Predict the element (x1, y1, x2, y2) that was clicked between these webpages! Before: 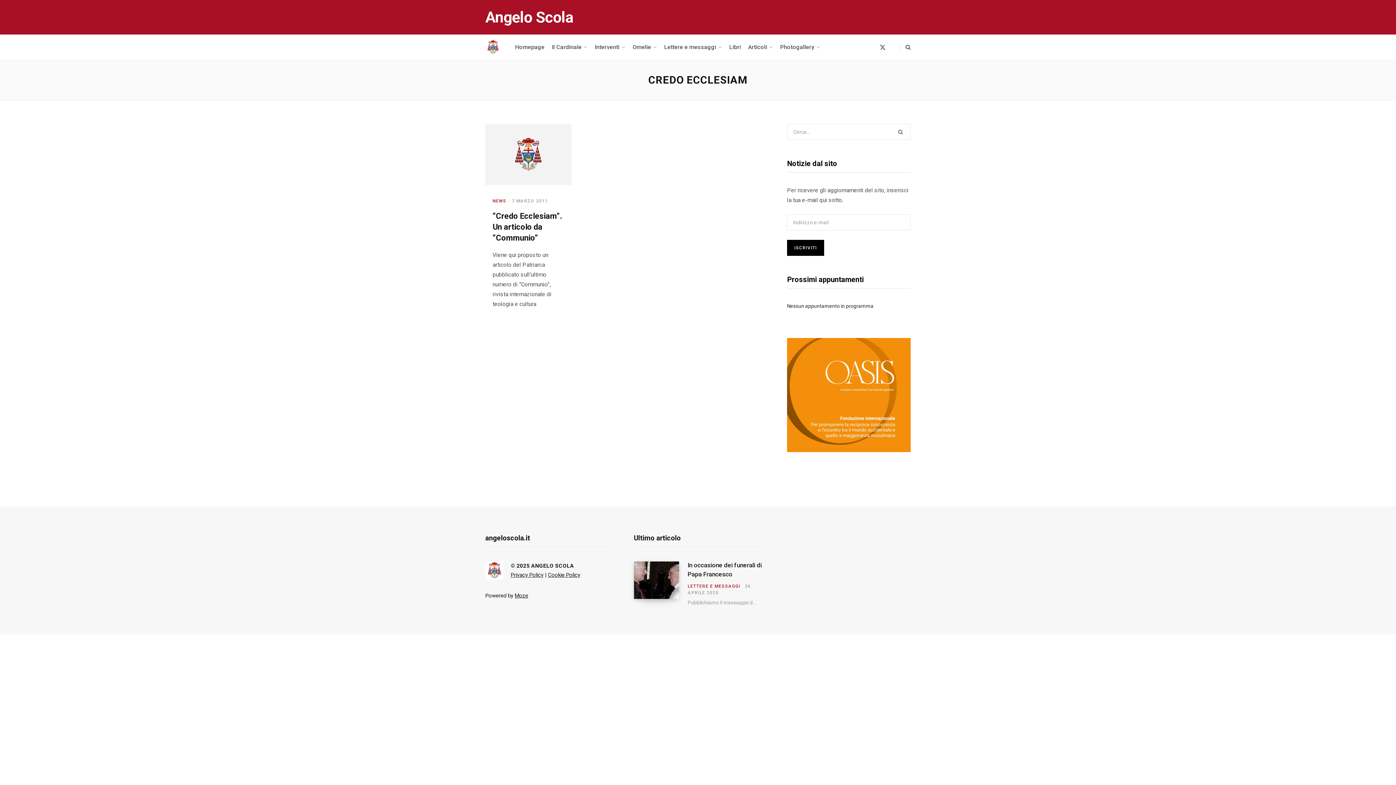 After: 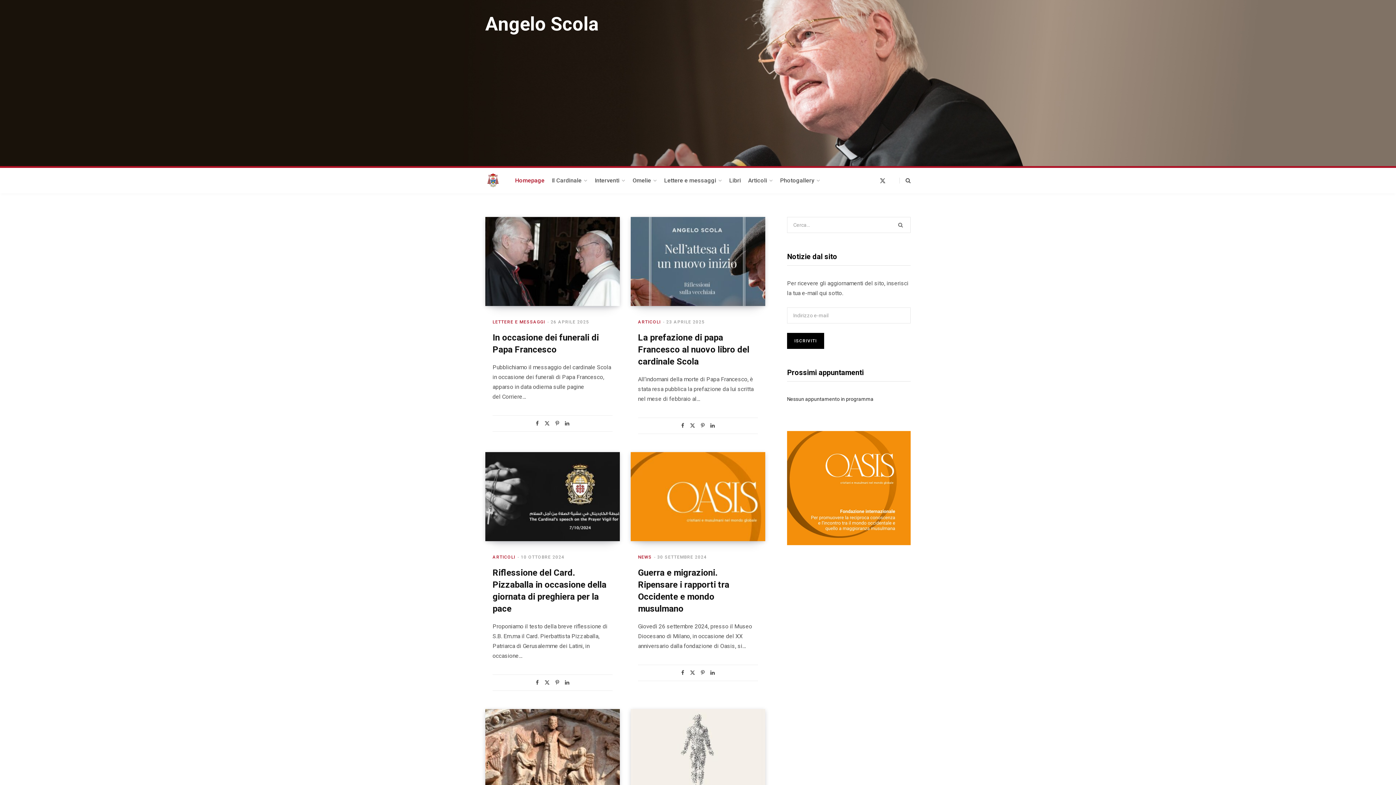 Action: bbox: (511, 34, 548, 60) label: Homepage